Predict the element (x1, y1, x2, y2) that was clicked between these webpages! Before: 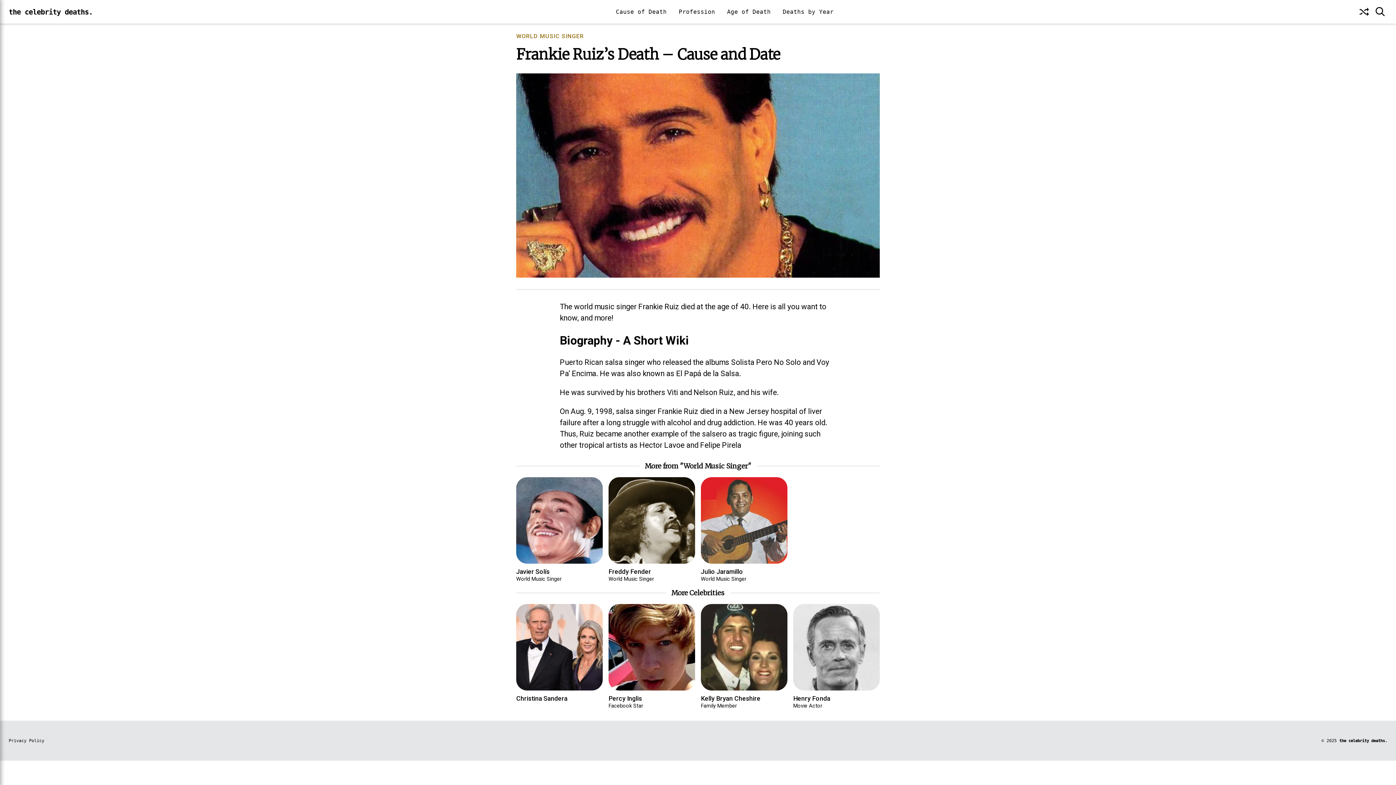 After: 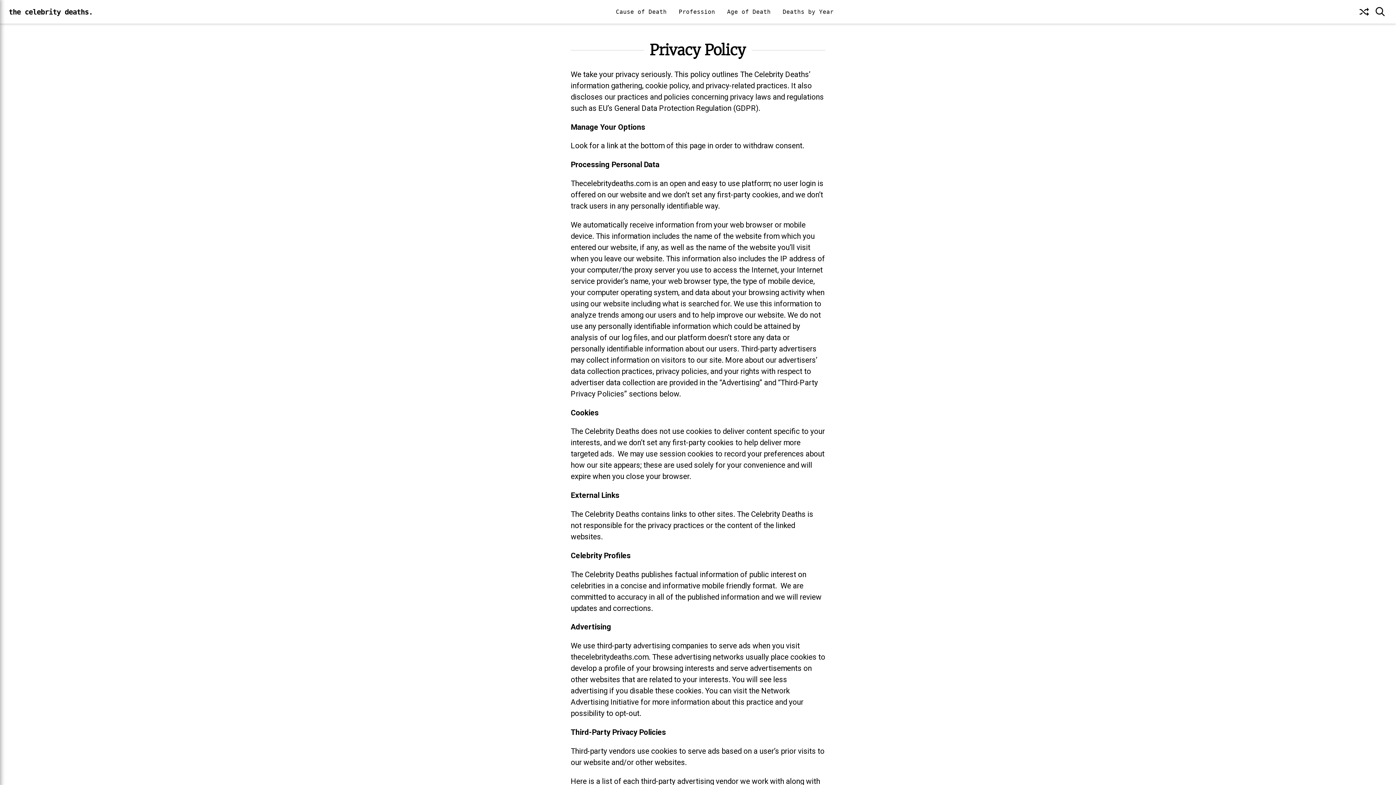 Action: bbox: (8, 738, 44, 743) label: Privacy Policy